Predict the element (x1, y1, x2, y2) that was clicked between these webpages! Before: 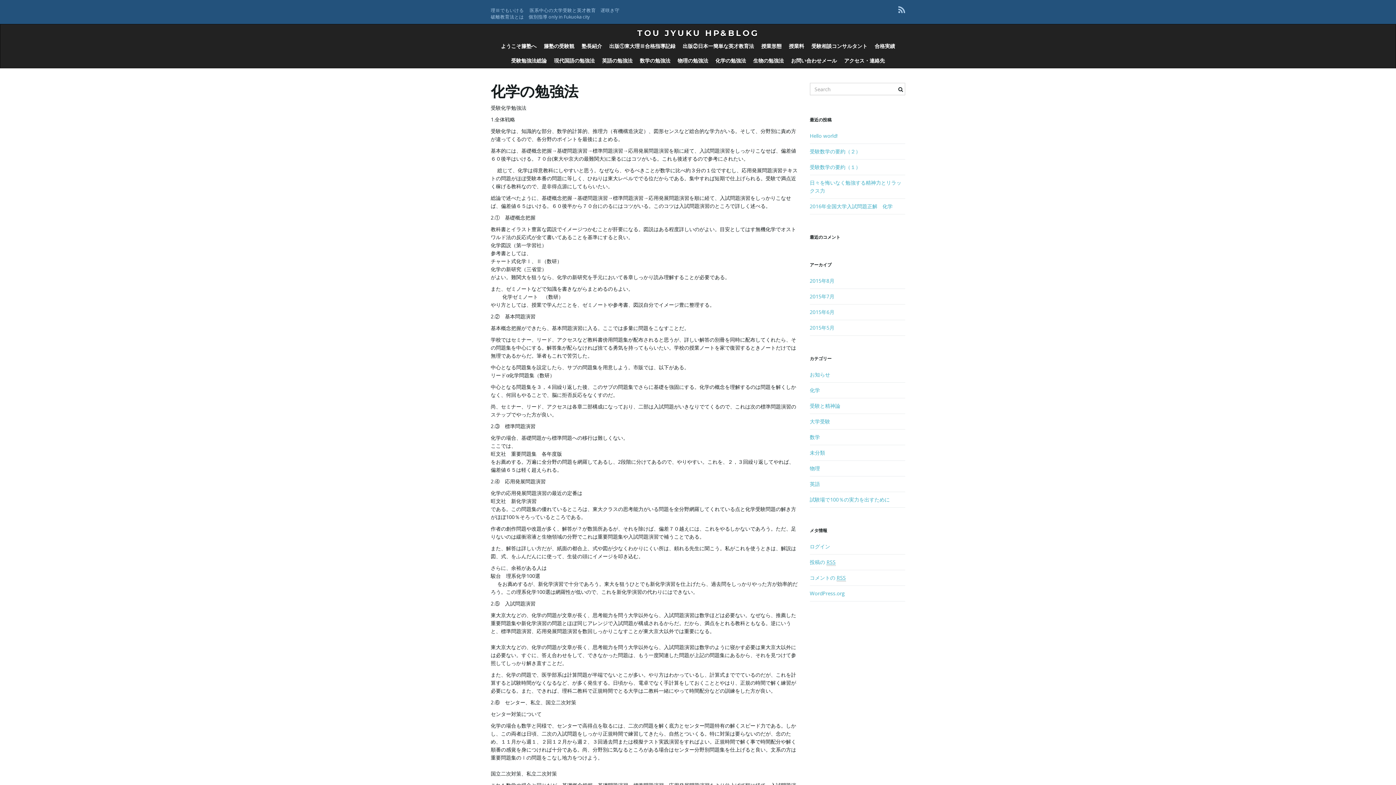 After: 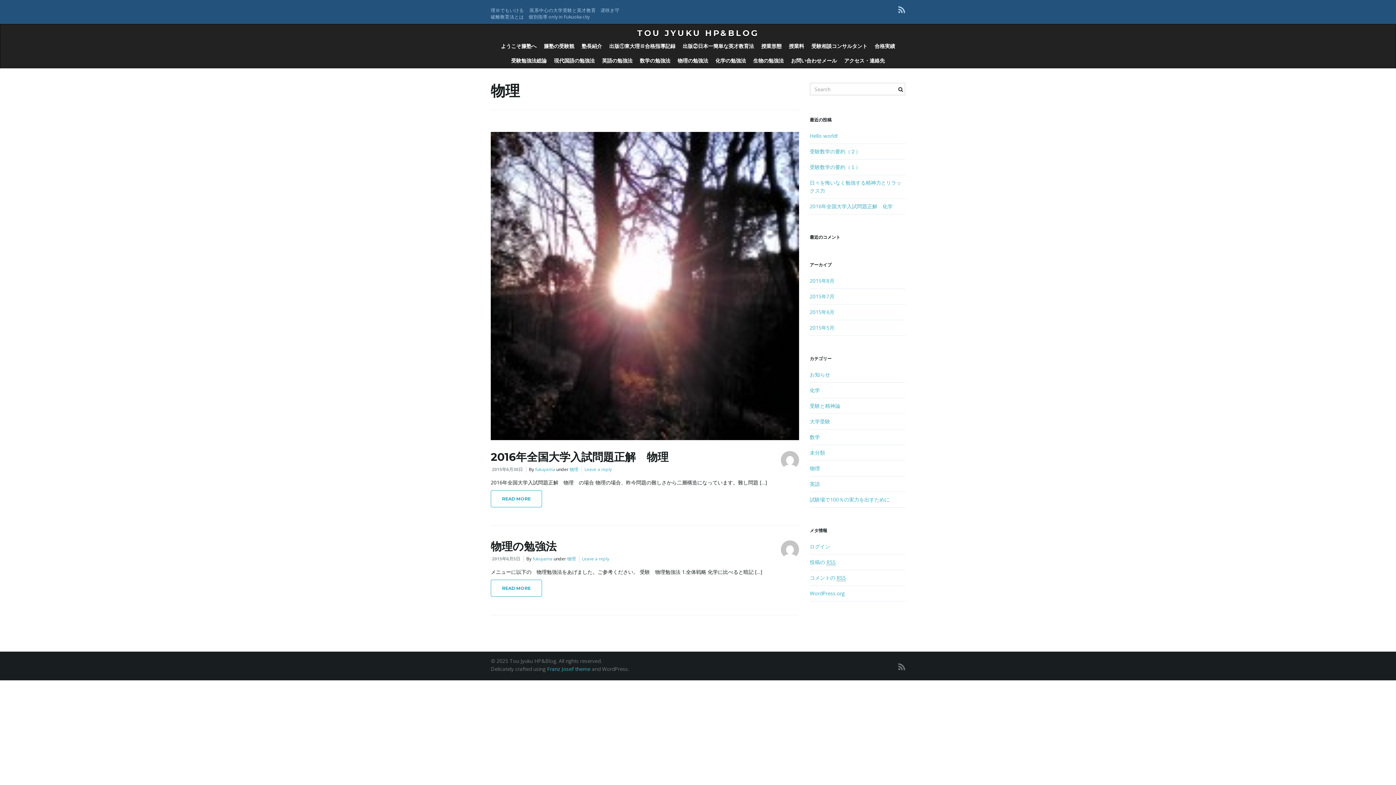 Action: label: 物理 bbox: (810, 465, 820, 472)